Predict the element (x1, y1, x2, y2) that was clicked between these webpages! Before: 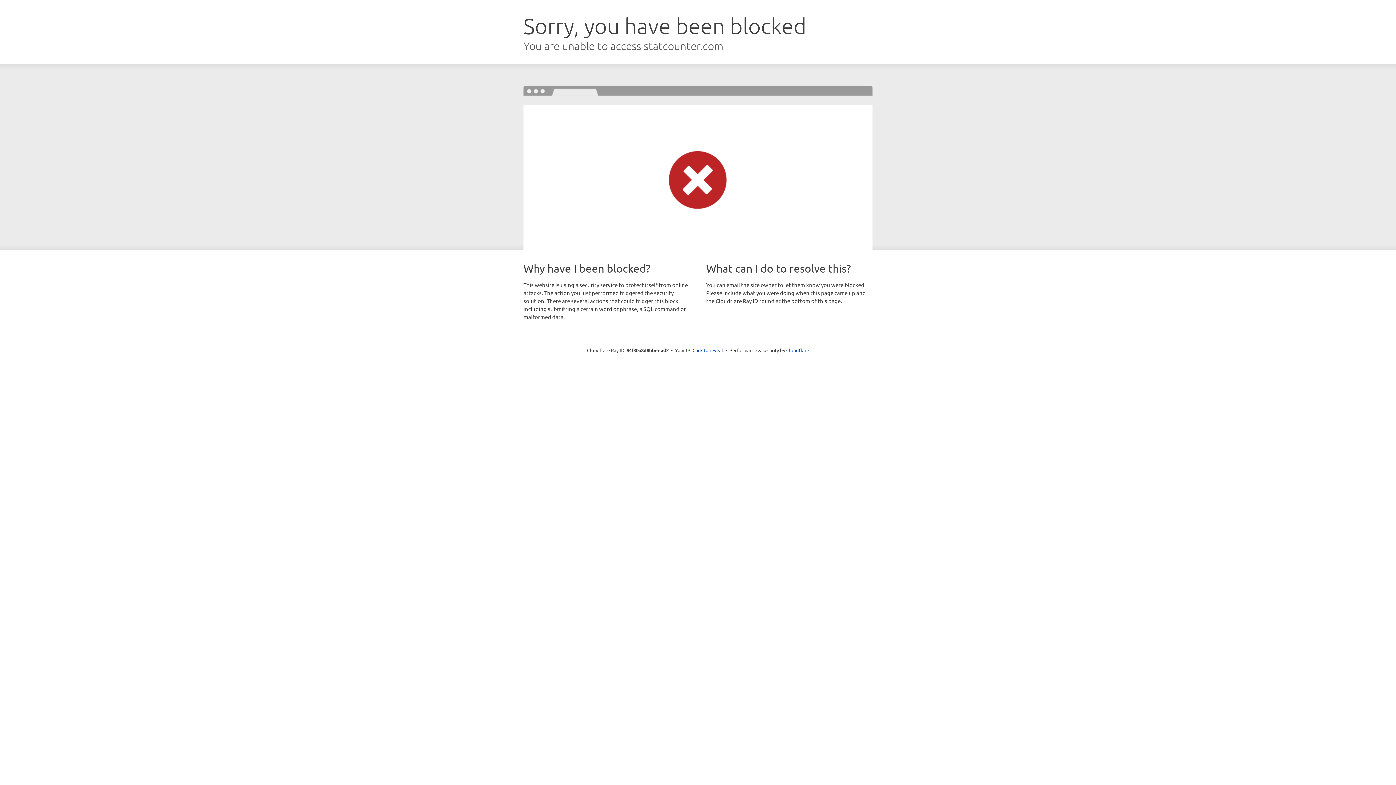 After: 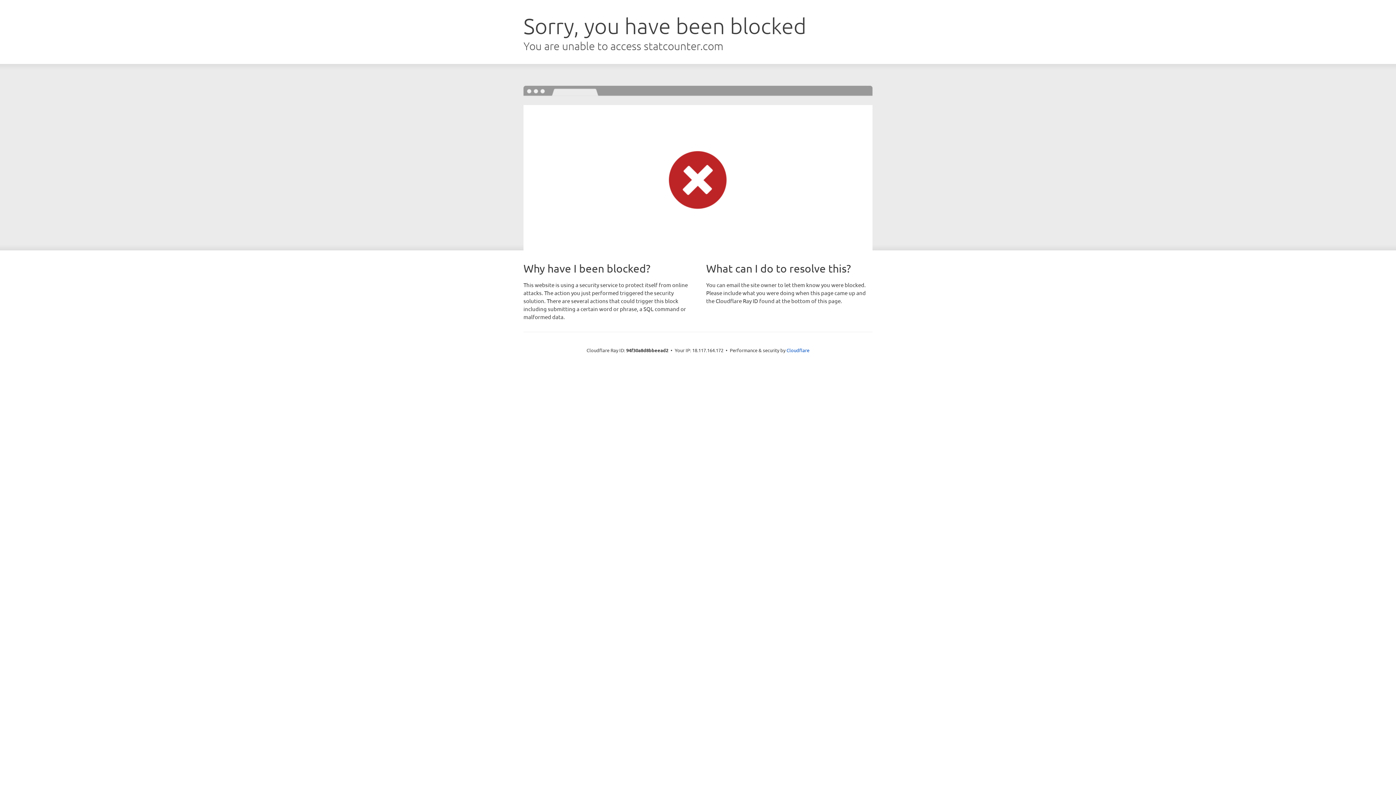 Action: label: Click to reveal bbox: (692, 346, 723, 353)